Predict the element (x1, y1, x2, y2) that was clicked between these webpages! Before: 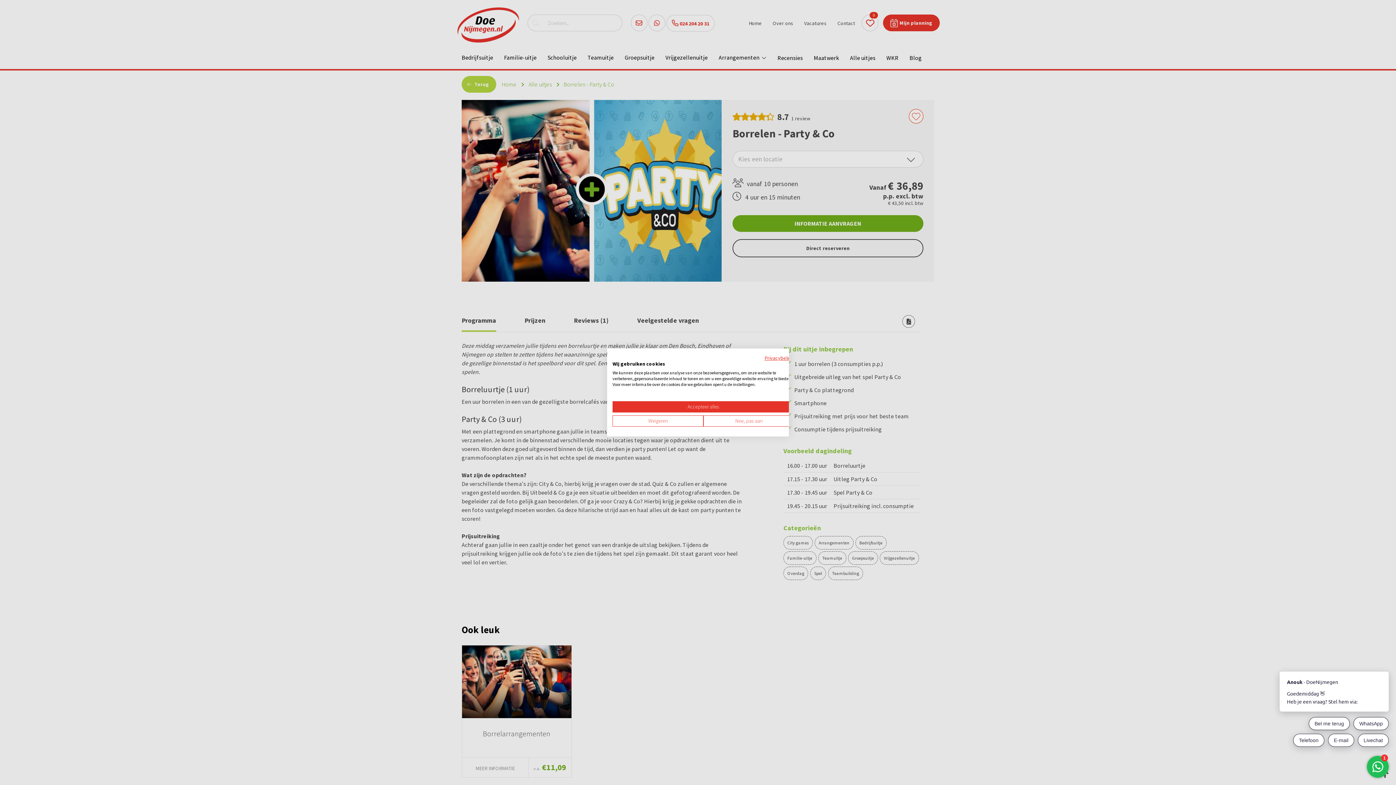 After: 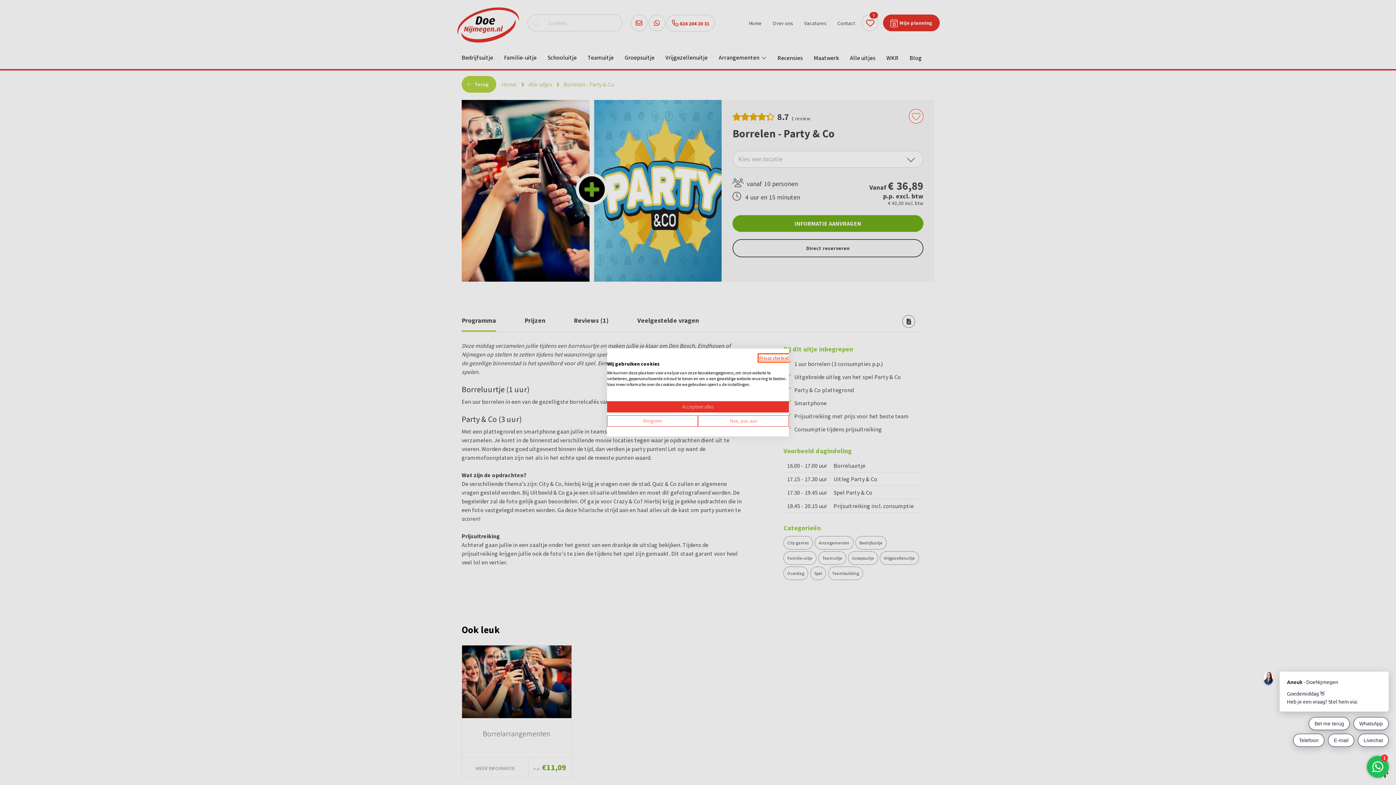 Action: bbox: (764, 354, 794, 361) label: Privacybeleid. Externe link. Opent in een nieuw tabblad of venster.